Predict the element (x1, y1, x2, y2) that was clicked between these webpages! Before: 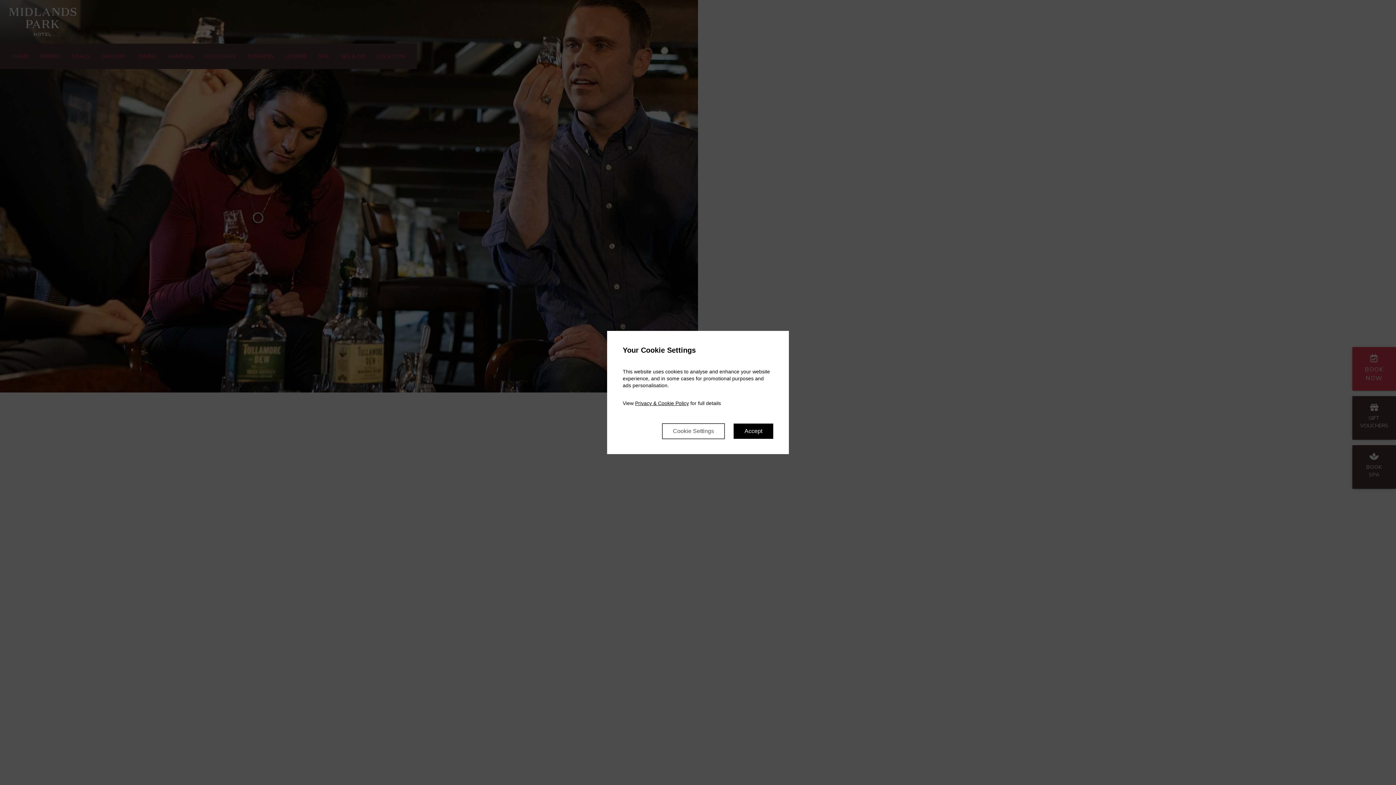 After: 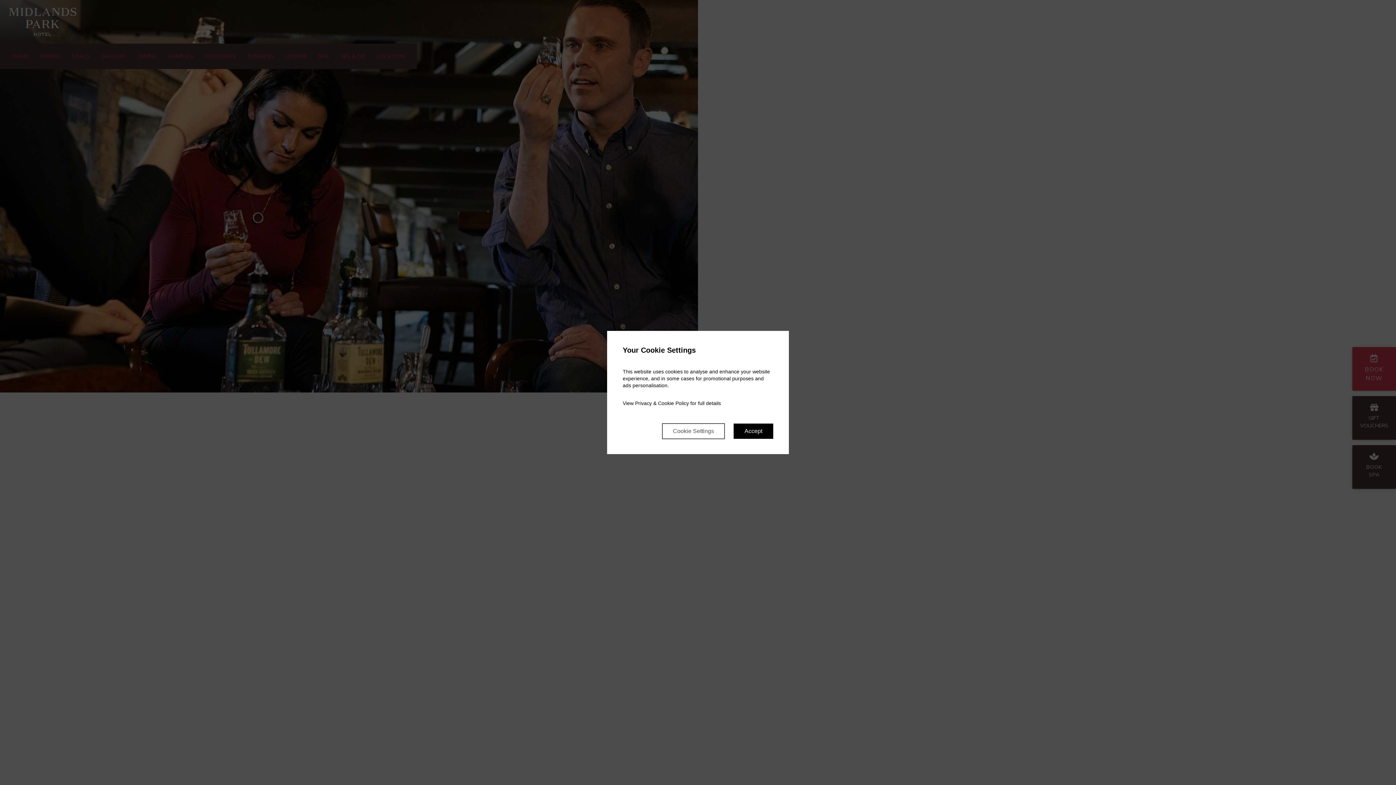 Action: bbox: (635, 400, 689, 406) label: Privacy & Cookie Policy